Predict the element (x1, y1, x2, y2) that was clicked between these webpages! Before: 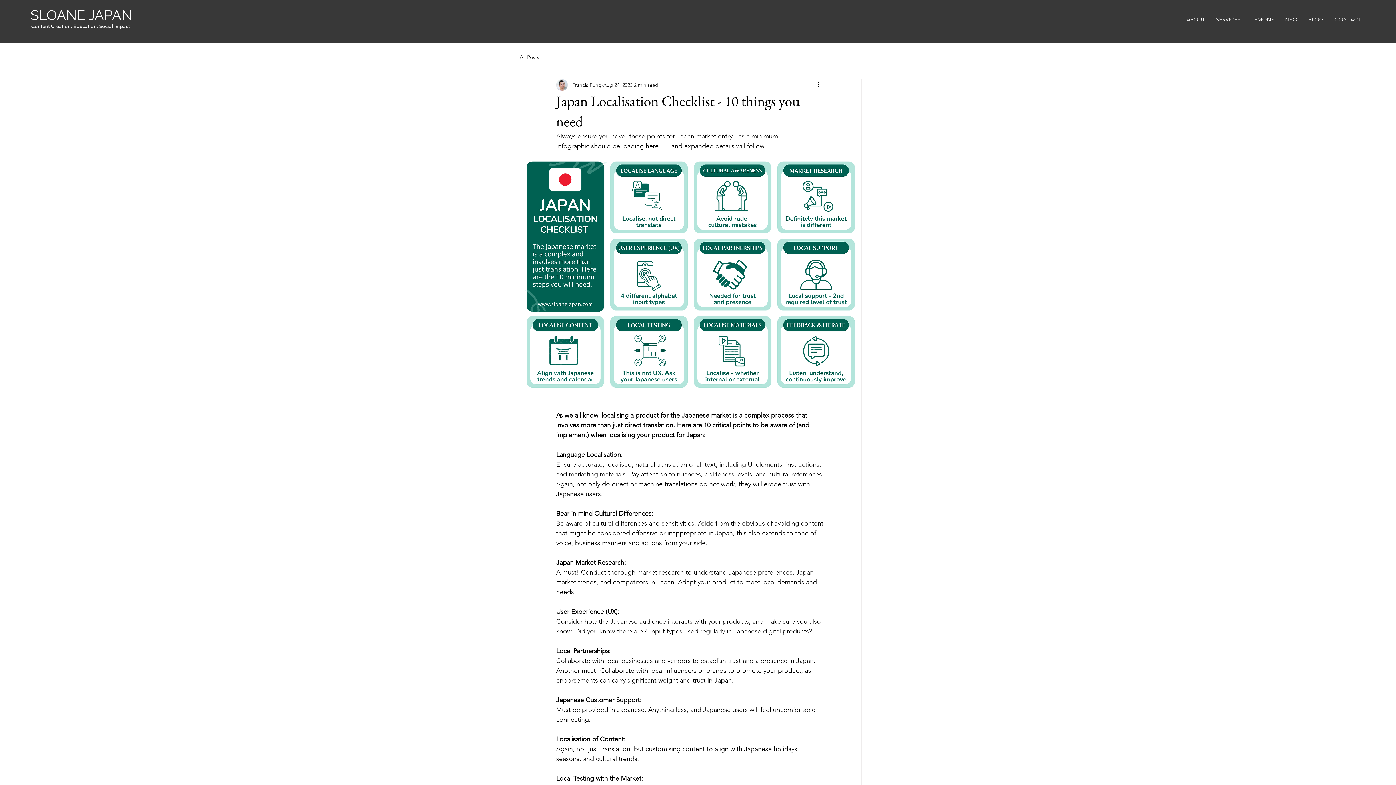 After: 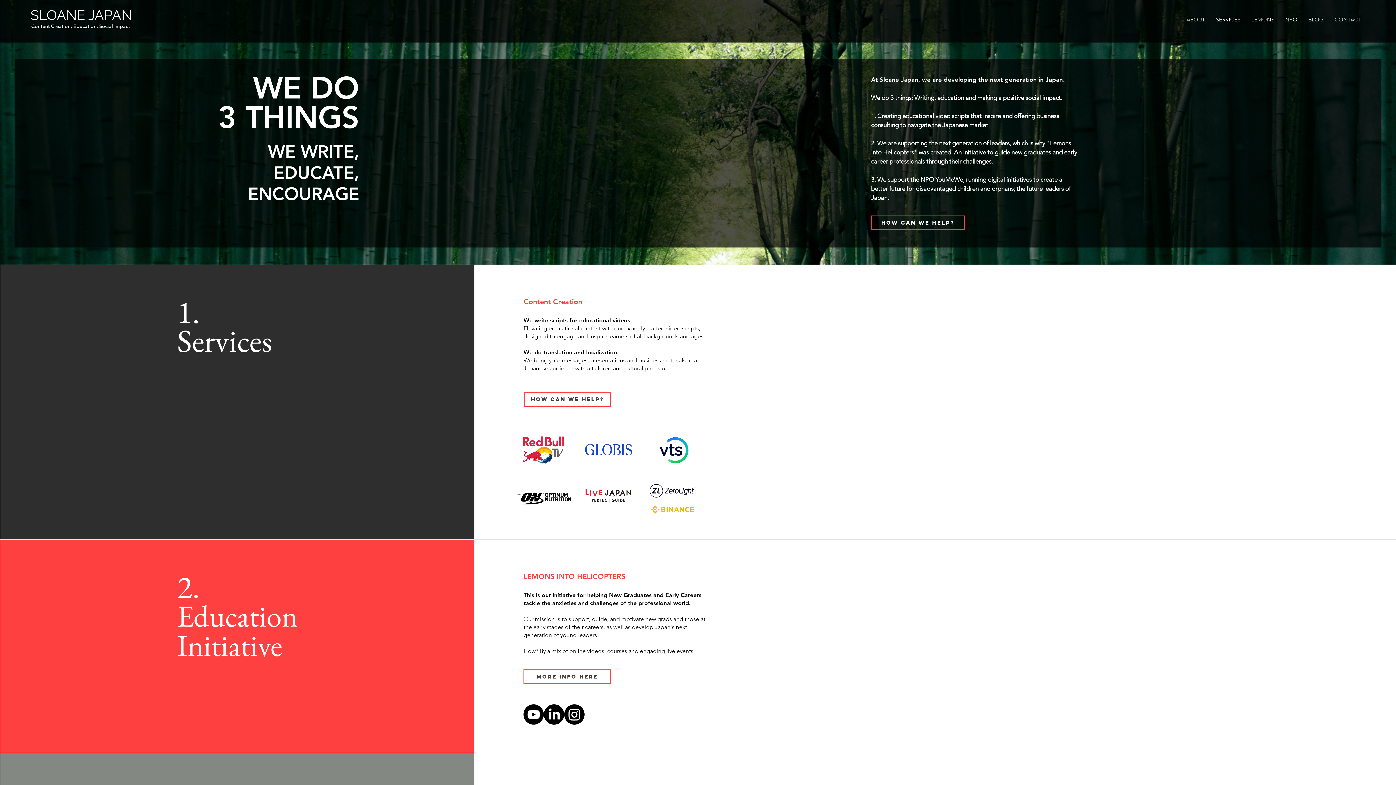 Action: bbox: (30, 6, 132, 23) label: SLOANE JAPAN